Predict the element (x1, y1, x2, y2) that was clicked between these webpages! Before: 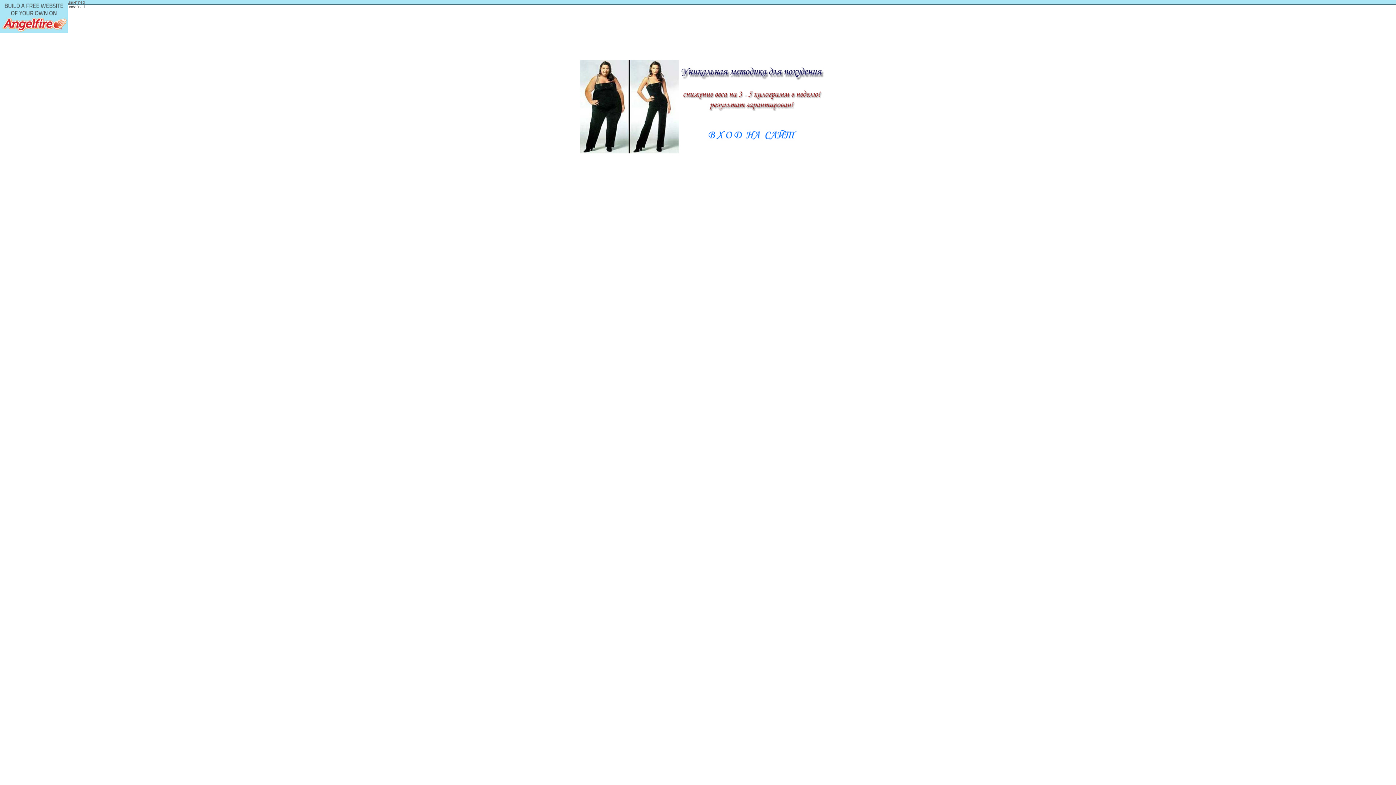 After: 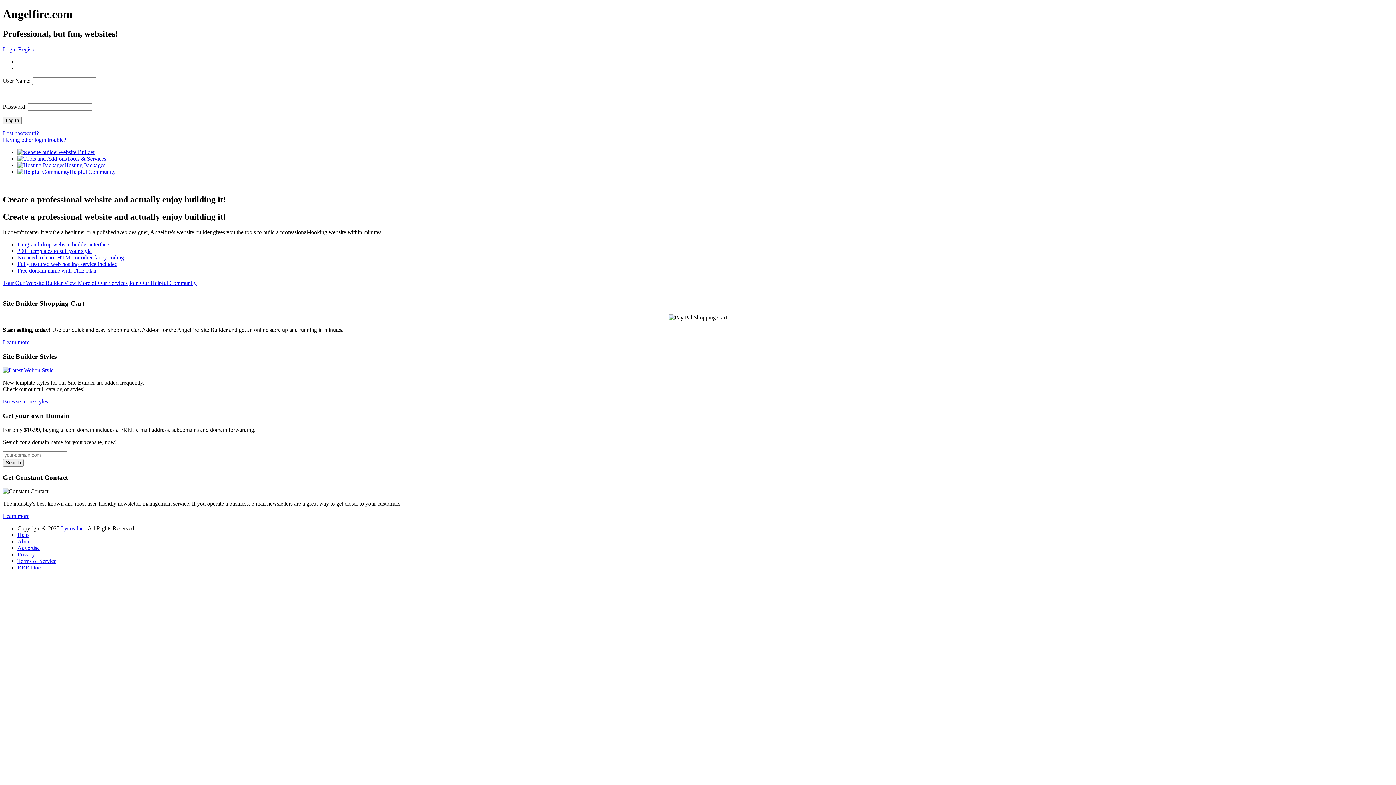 Action: bbox: (0, 0, 67, 32)